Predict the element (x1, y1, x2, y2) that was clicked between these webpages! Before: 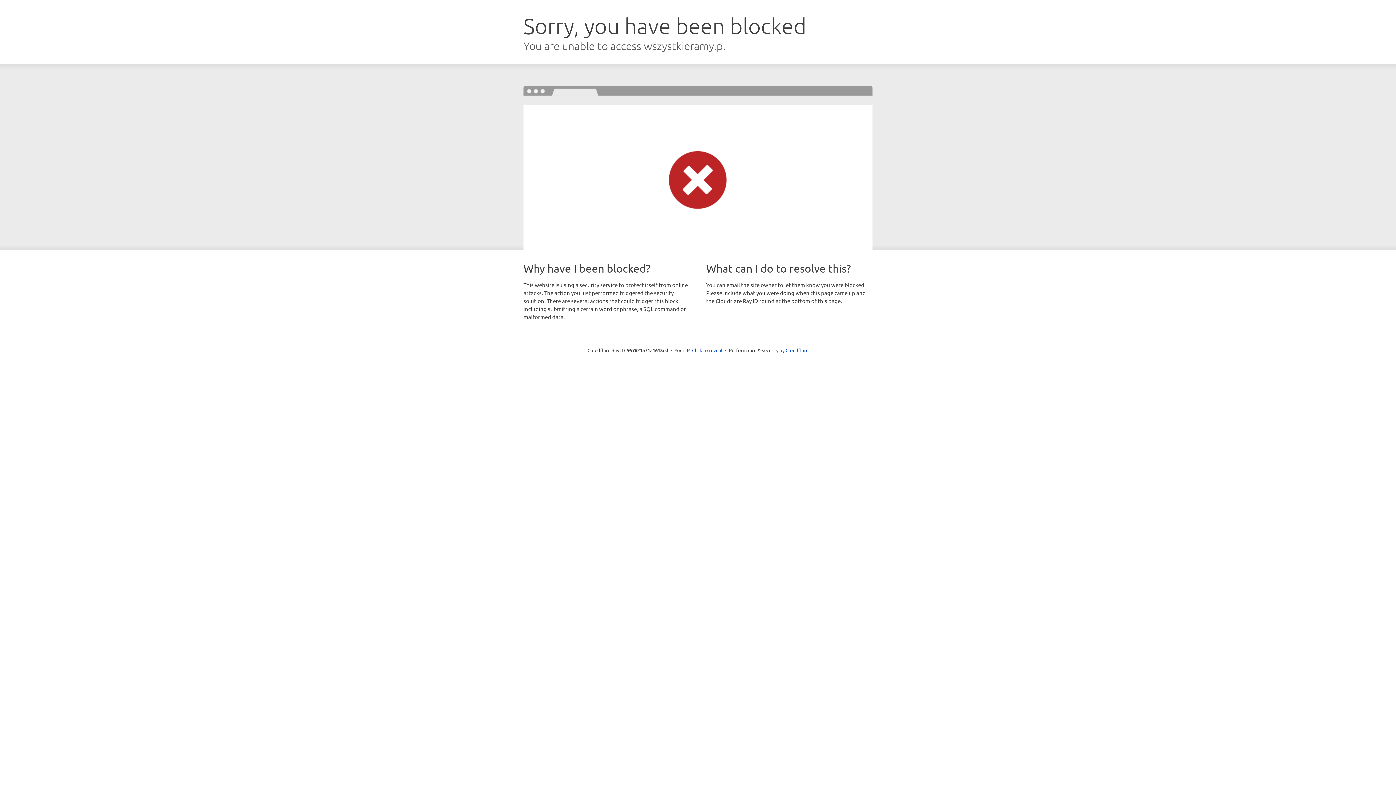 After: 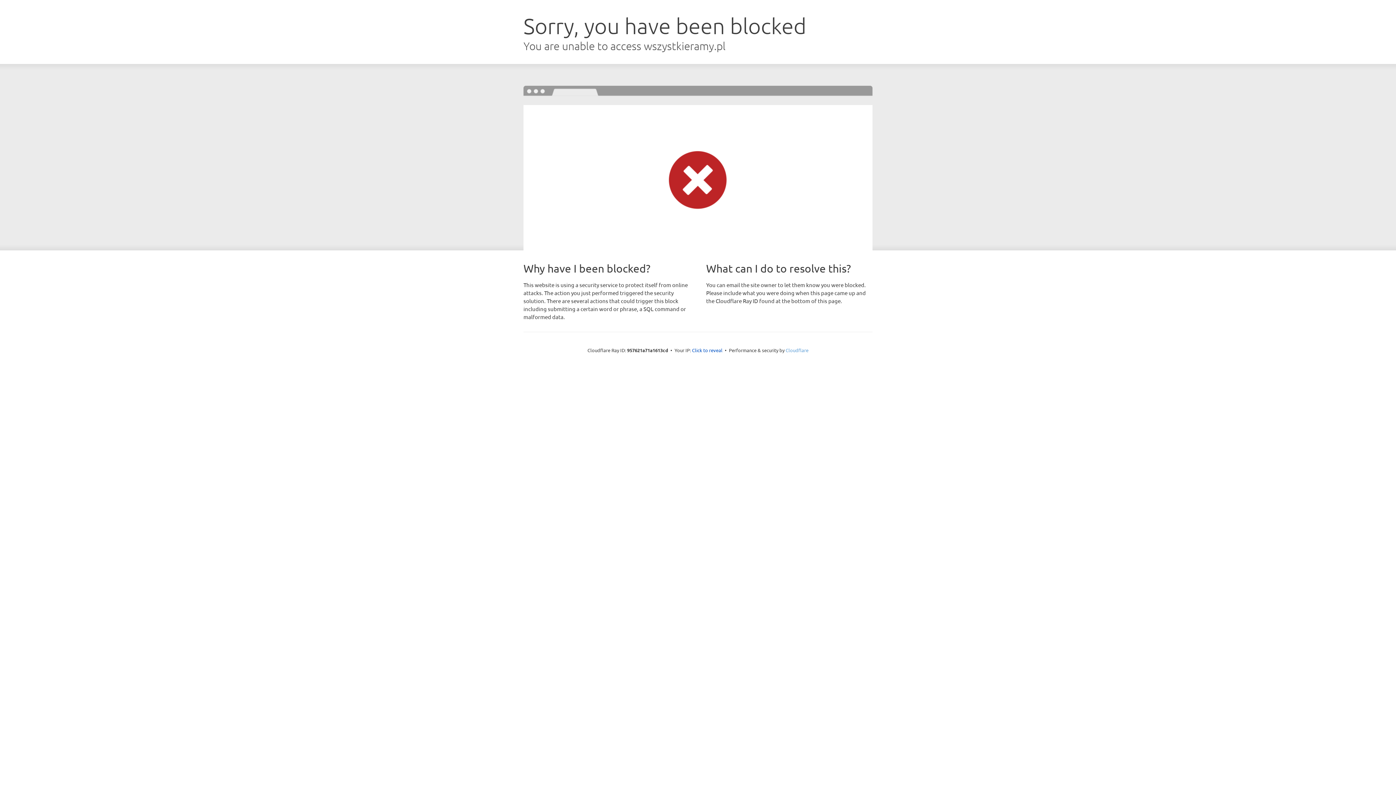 Action: label: Cloudflare bbox: (785, 347, 808, 353)